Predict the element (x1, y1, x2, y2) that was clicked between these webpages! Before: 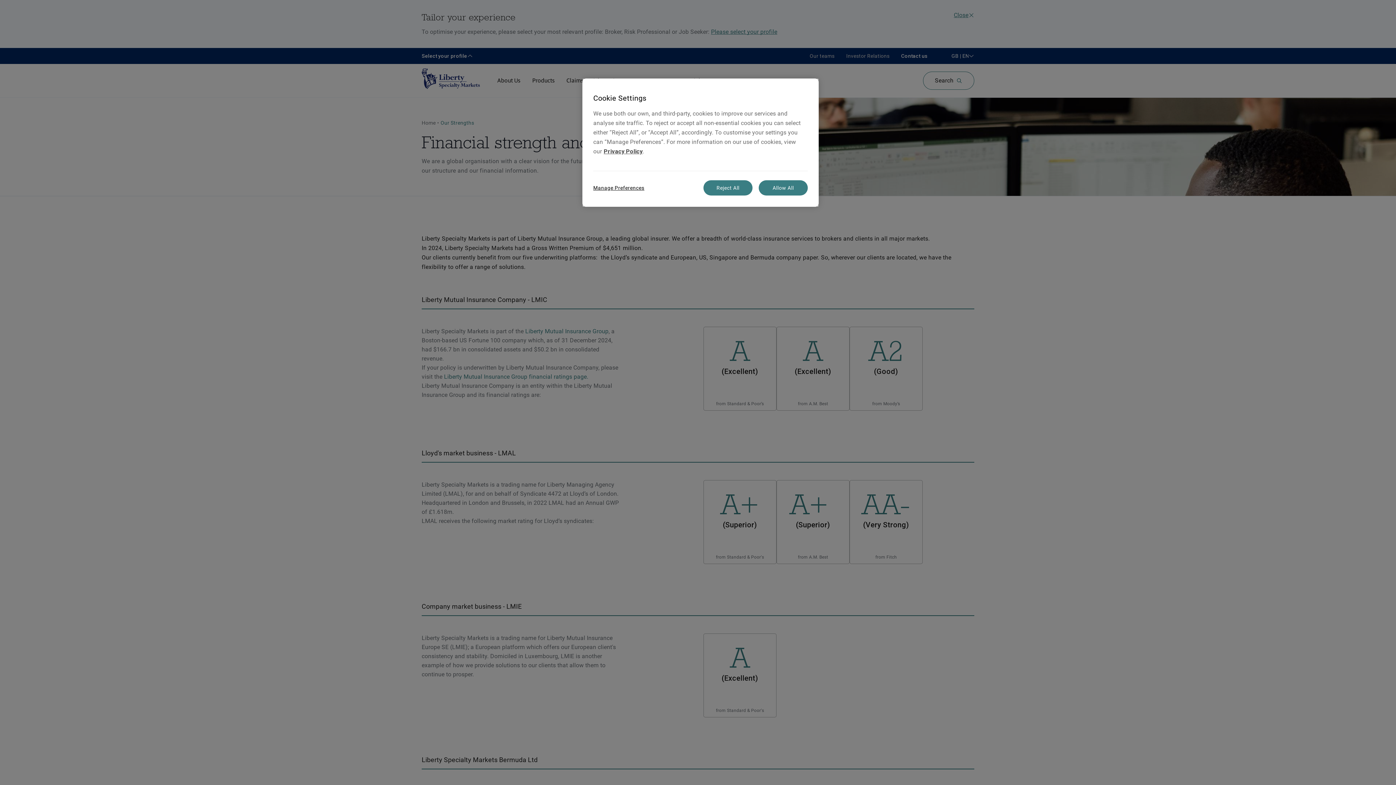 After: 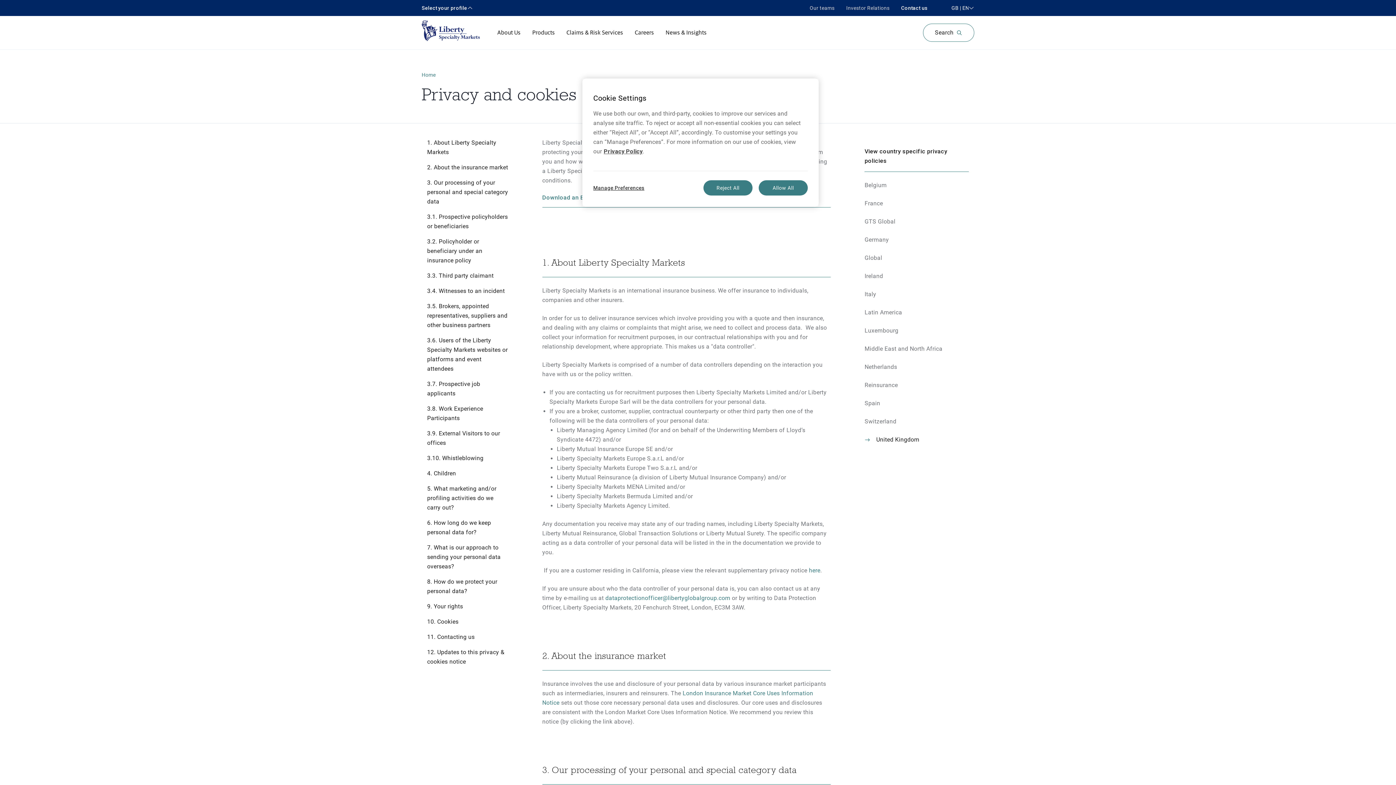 Action: bbox: (603, 148, 642, 154) label: Privacy Policy